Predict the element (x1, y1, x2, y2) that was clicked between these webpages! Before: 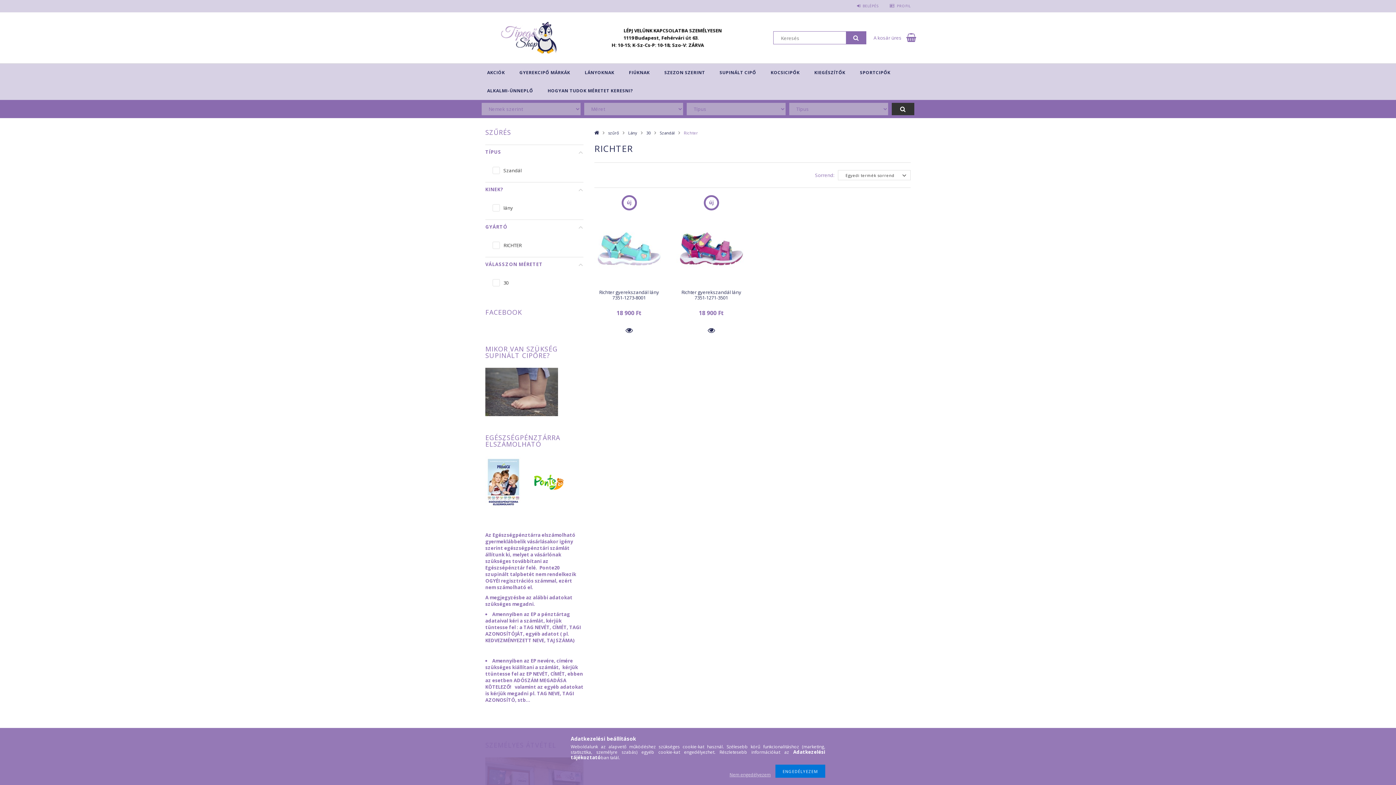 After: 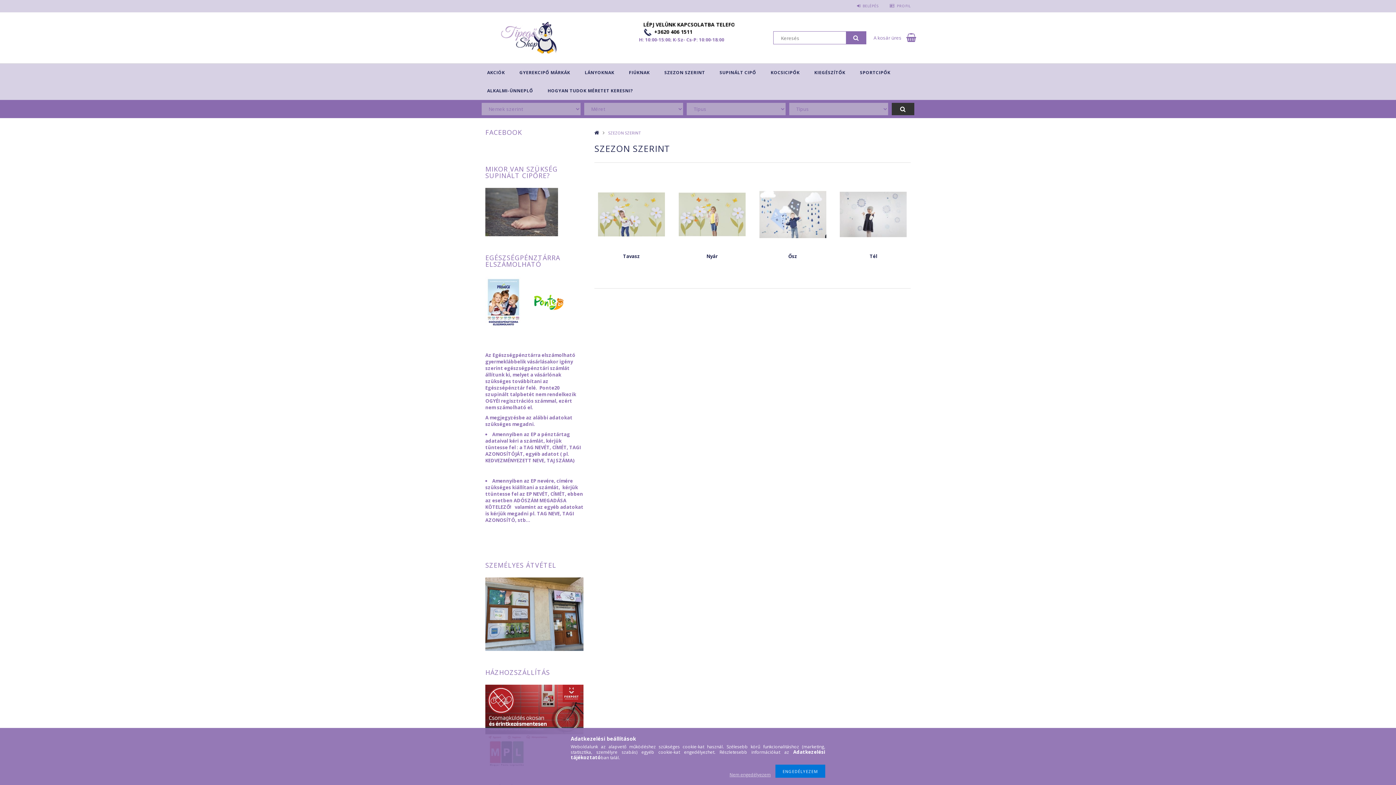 Action: bbox: (657, 63, 712, 81) label: SZEZON SZERINT